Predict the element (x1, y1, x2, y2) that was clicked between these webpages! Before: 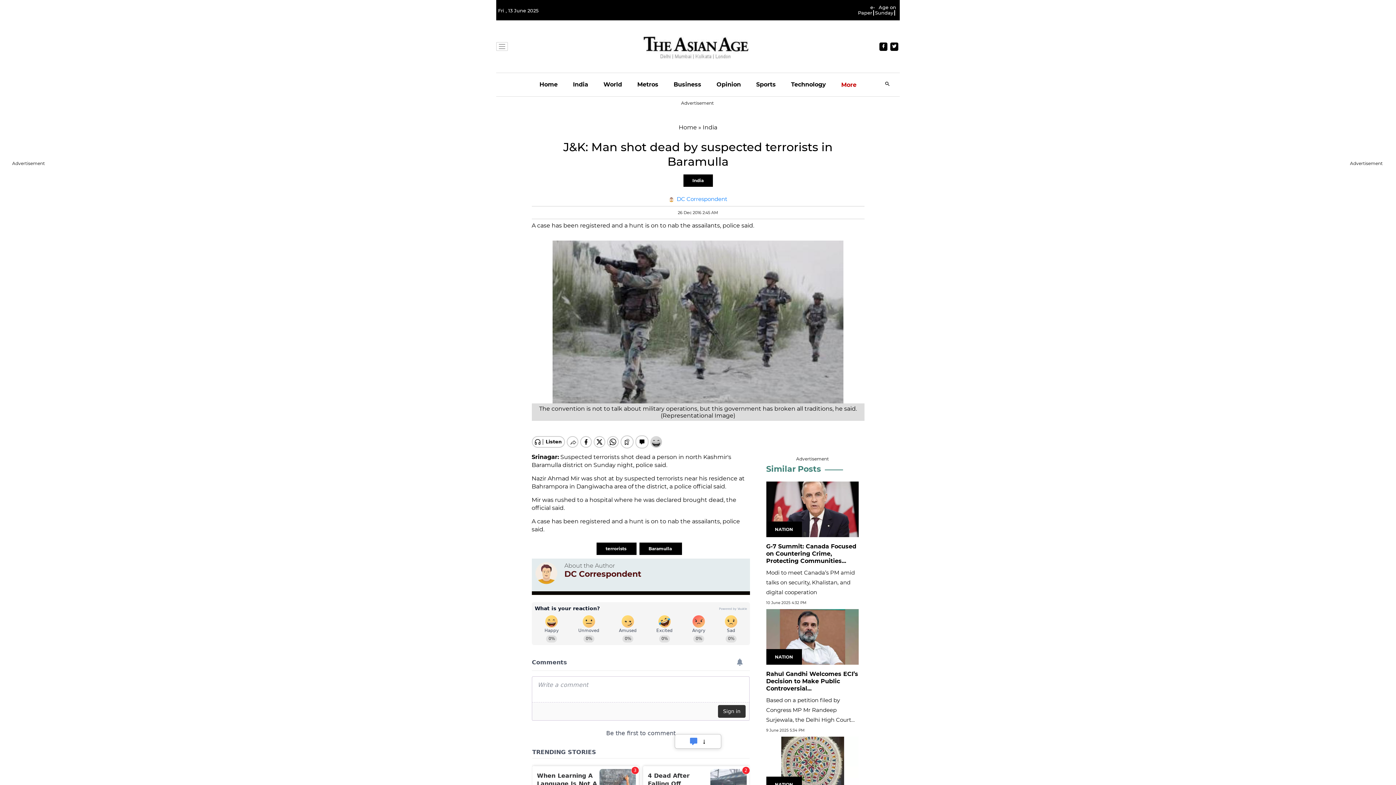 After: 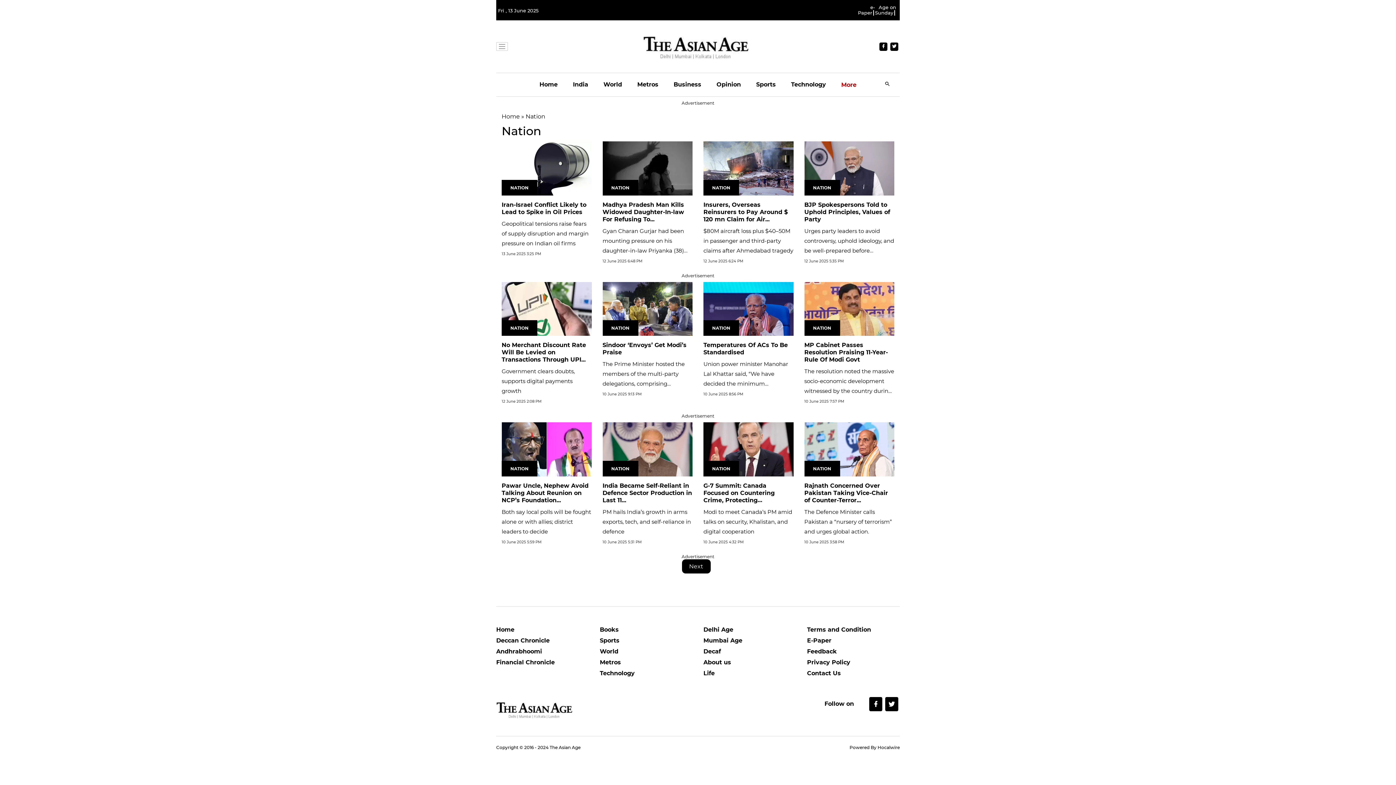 Action: label: NATION bbox: (775, 755, 793, 761)